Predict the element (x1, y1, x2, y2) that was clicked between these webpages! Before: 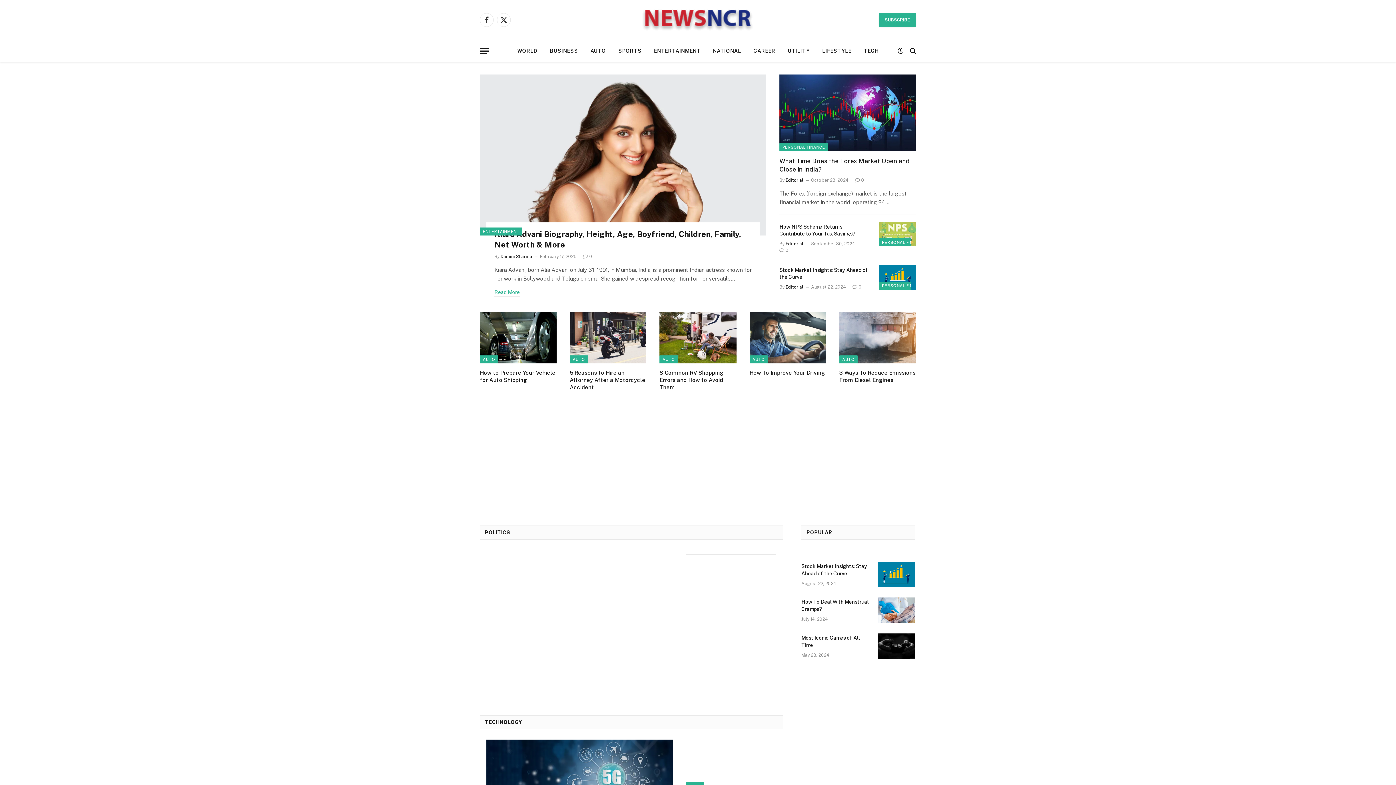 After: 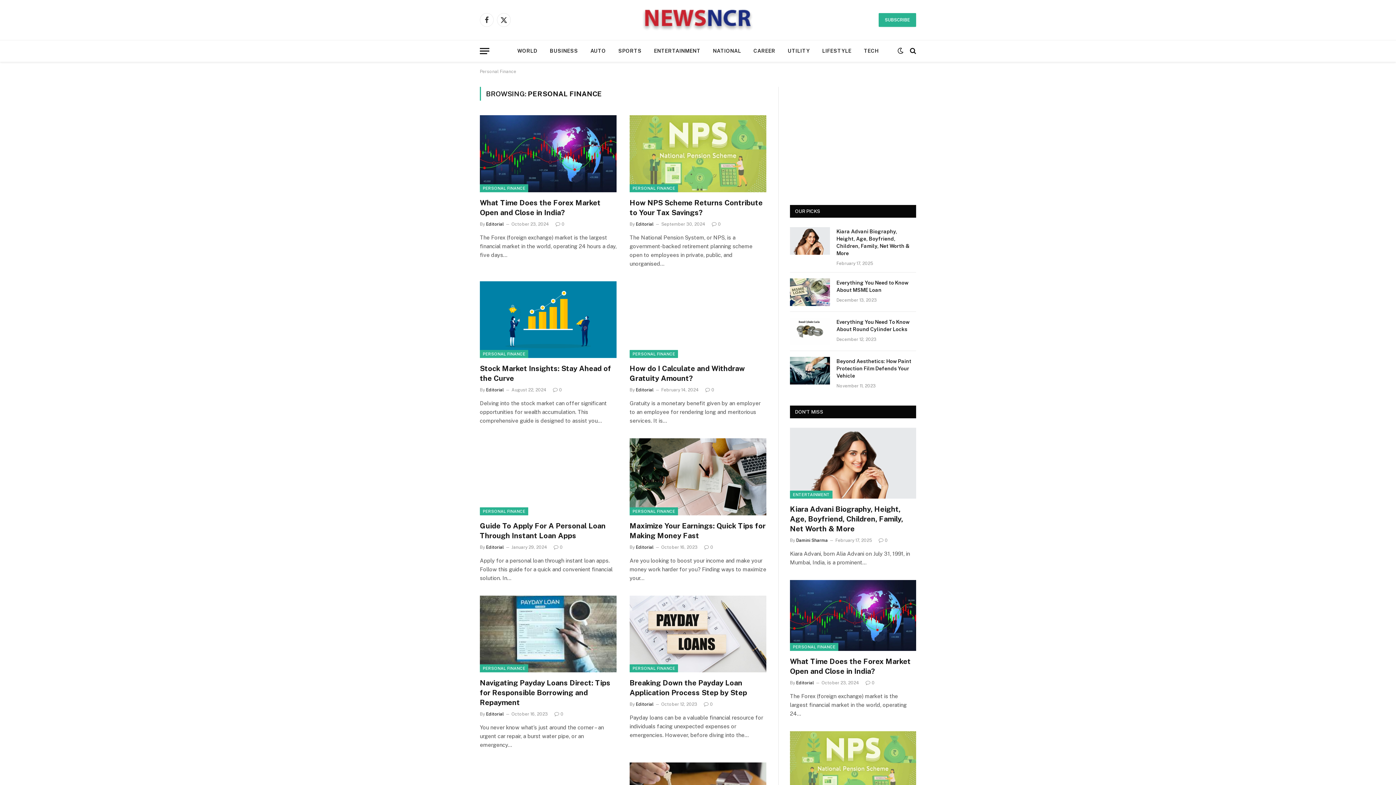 Action: bbox: (879, 281, 927, 289) label: PERSONAL FINANCE